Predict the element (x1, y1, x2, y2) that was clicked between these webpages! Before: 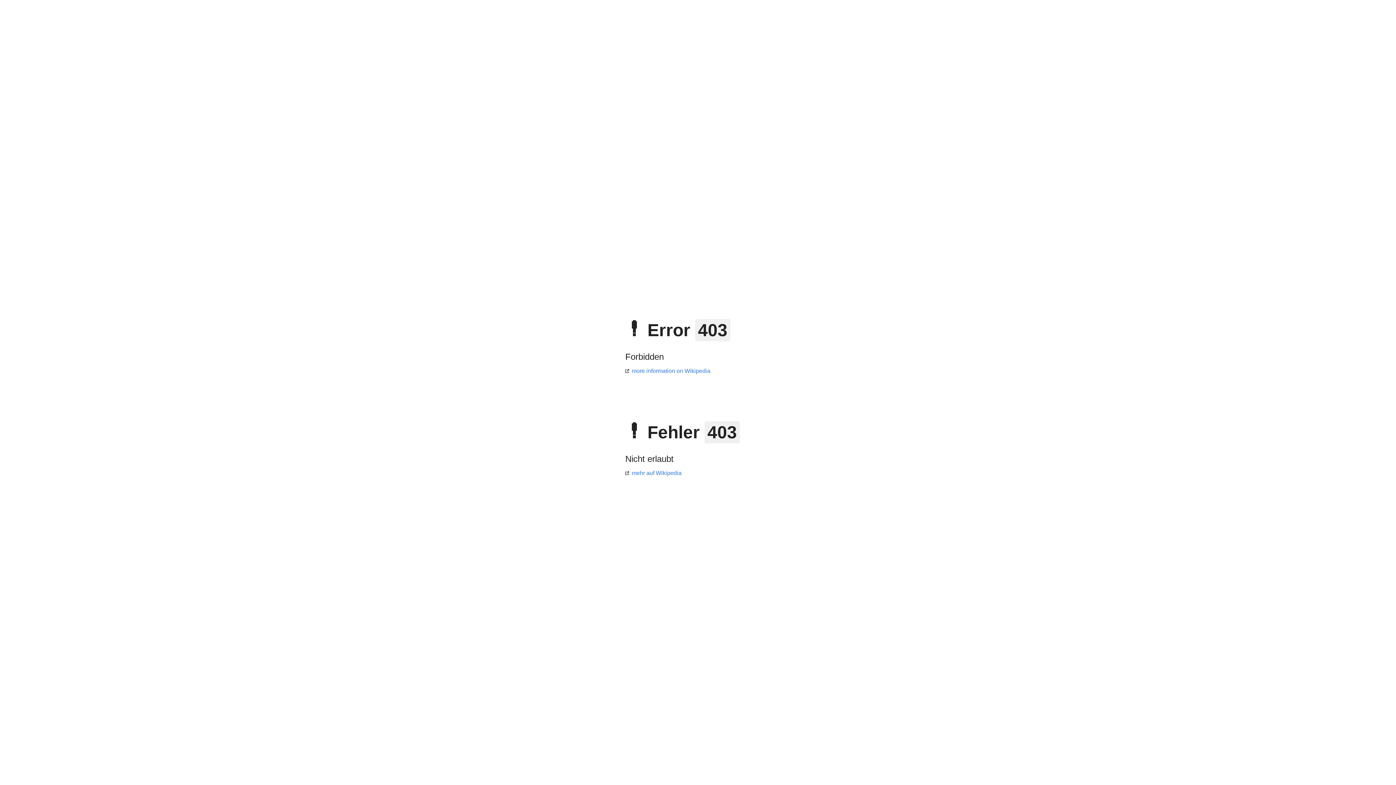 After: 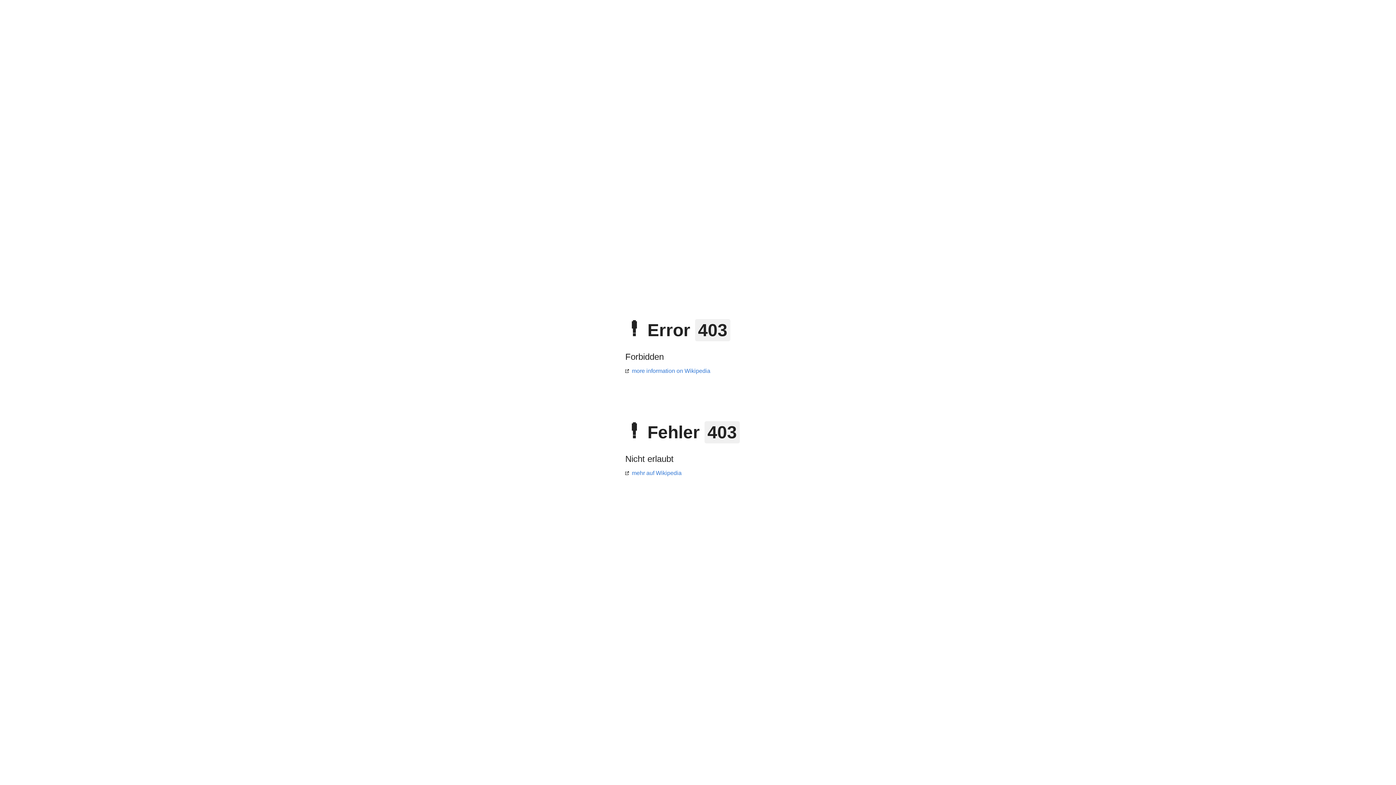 Action: label: mehr auf Wikipedia bbox: (625, 470, 681, 476)